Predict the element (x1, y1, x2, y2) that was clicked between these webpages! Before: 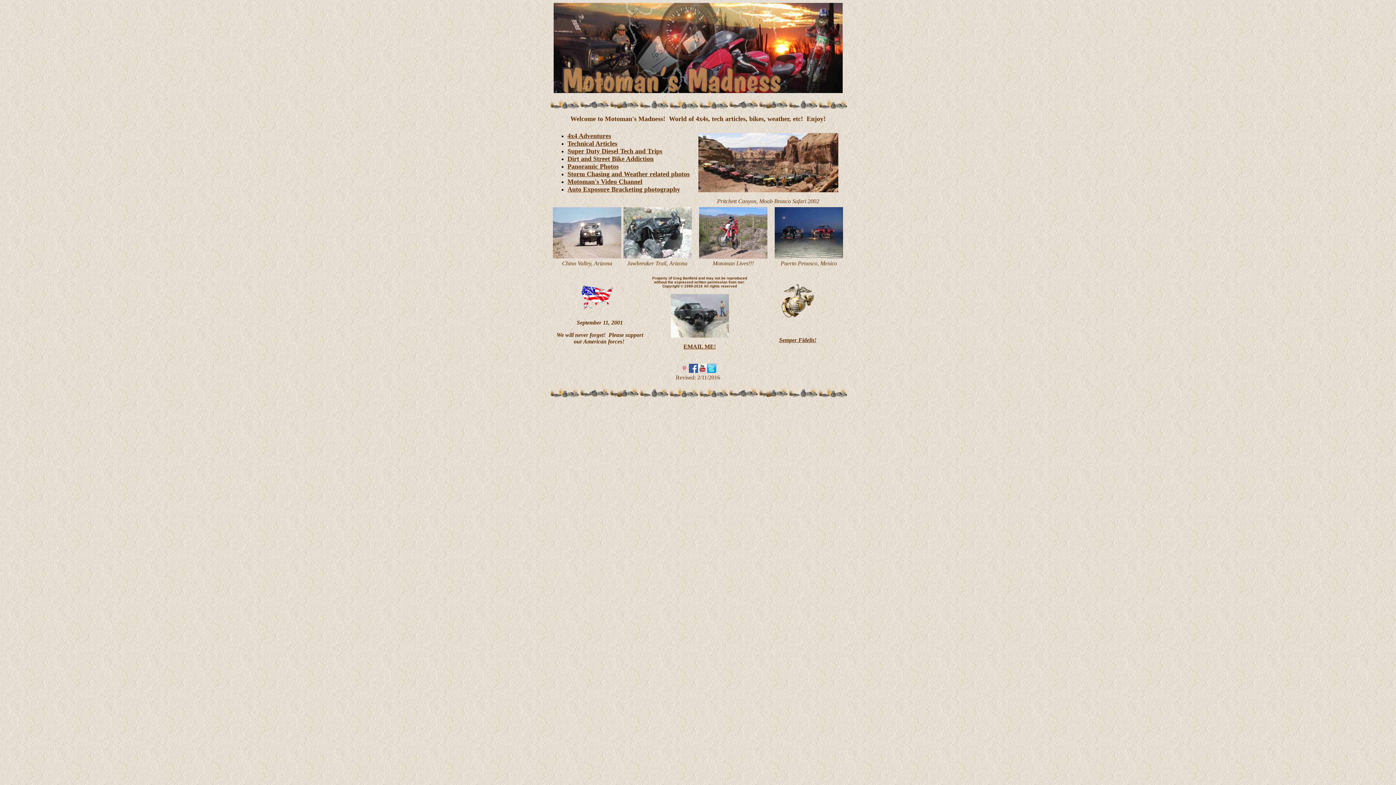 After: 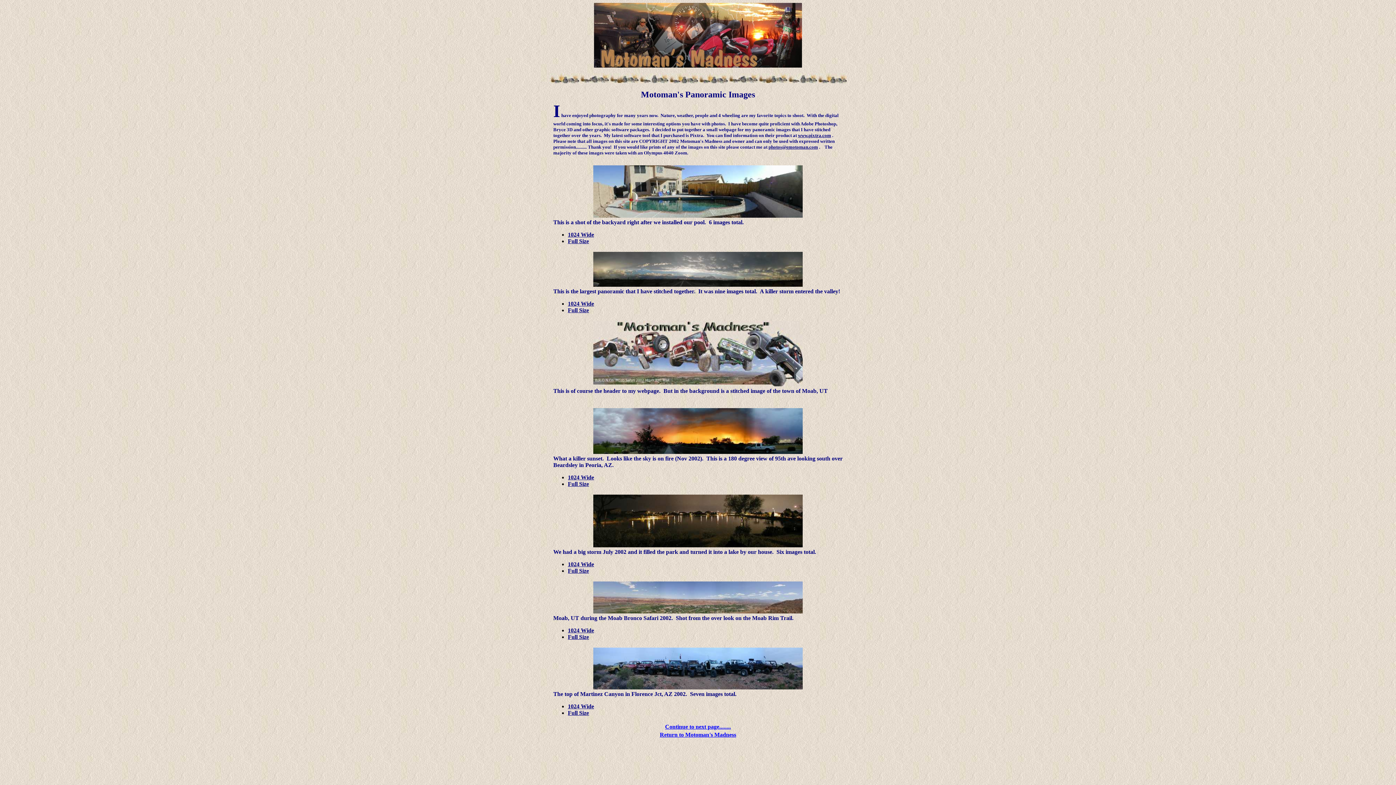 Action: bbox: (567, 163, 618, 169) label: Panoramic Photos